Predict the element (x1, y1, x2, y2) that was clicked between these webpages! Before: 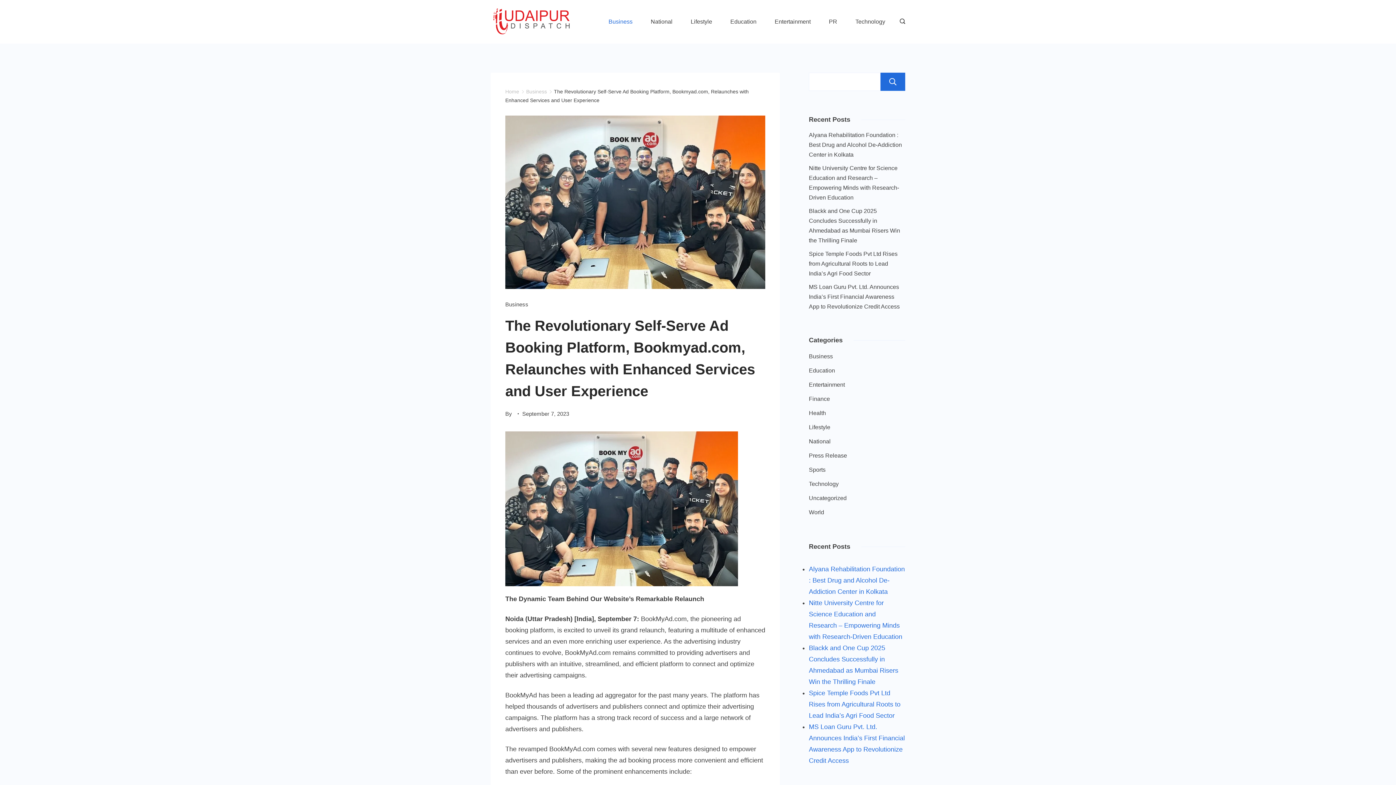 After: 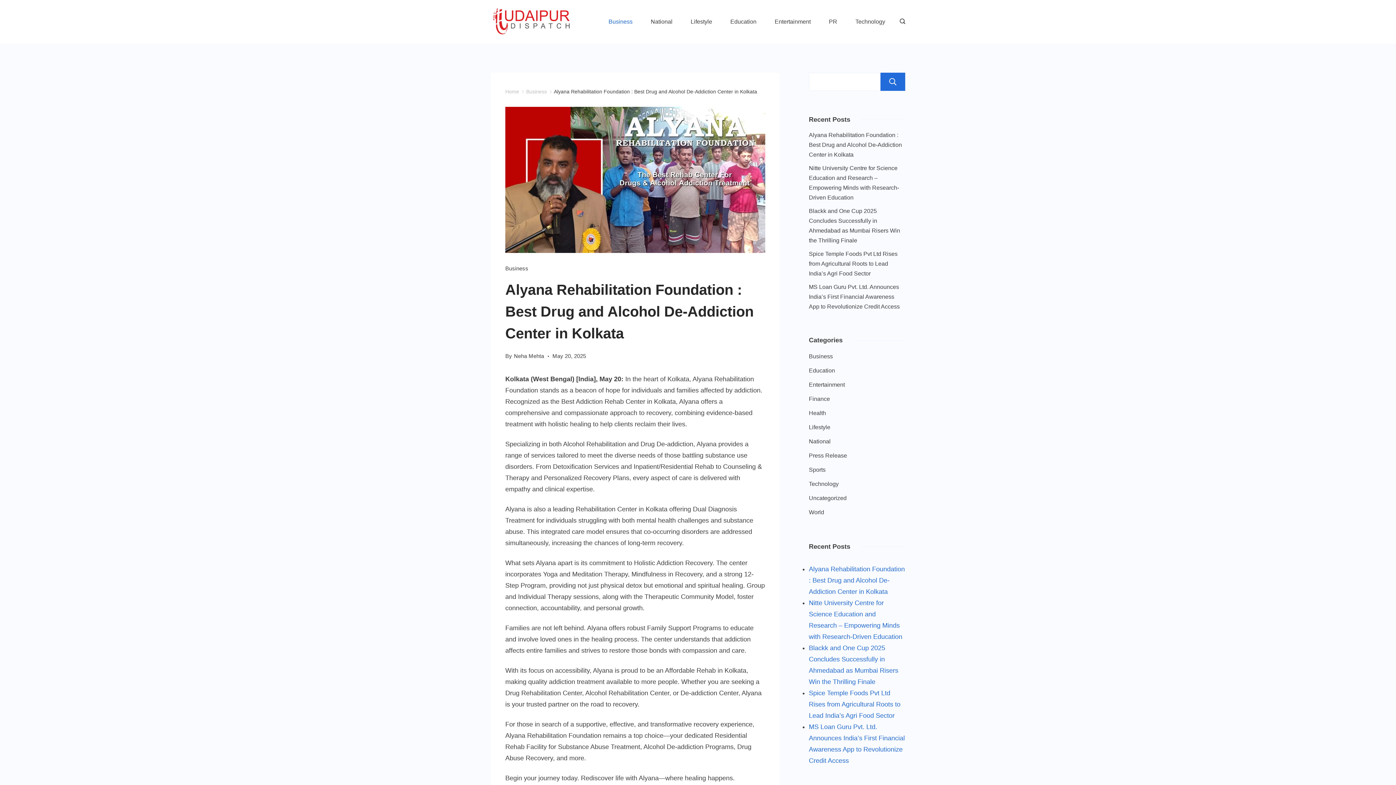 Action: label: Alyana Rehabilitation Foundation : Best Drug and Alcohol De-Addiction Center in Kolkata bbox: (809, 132, 902, 157)